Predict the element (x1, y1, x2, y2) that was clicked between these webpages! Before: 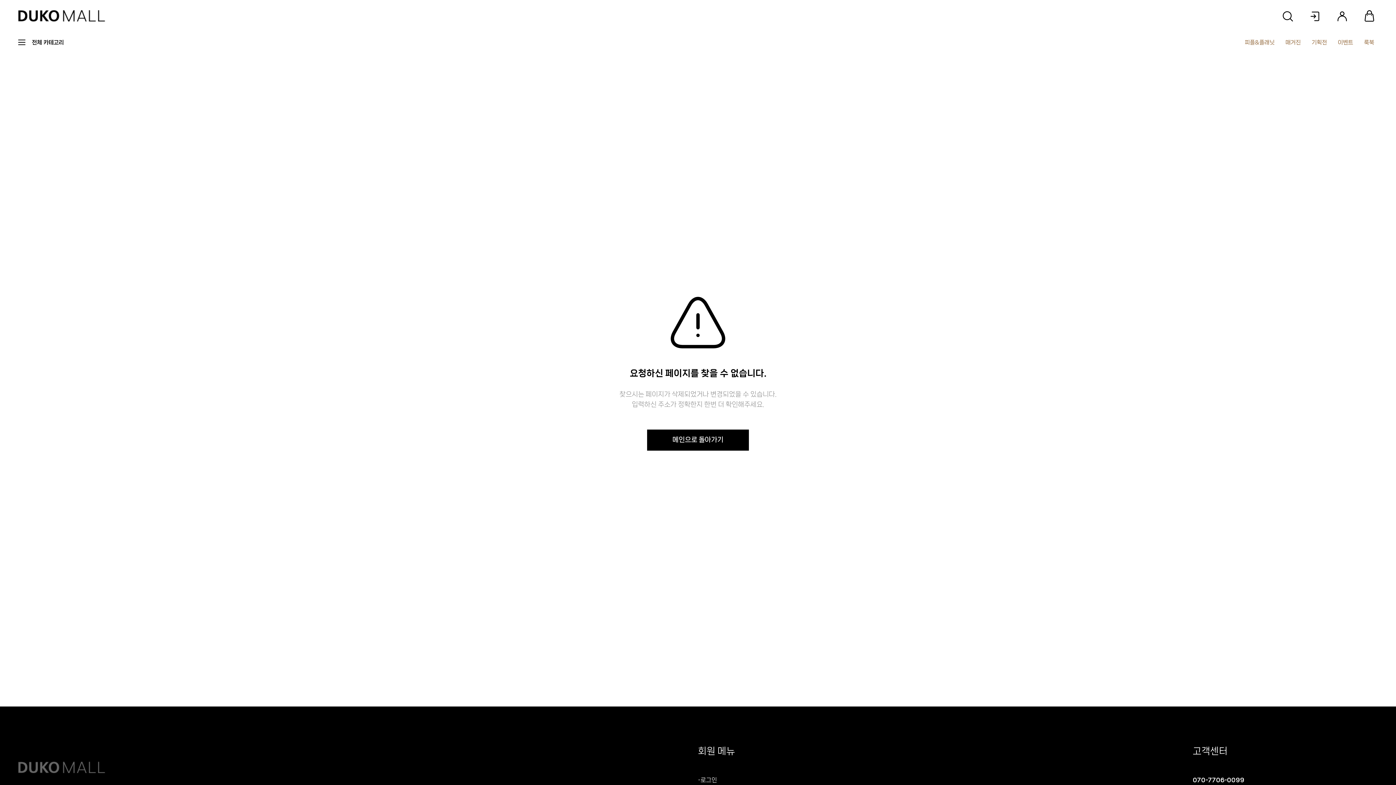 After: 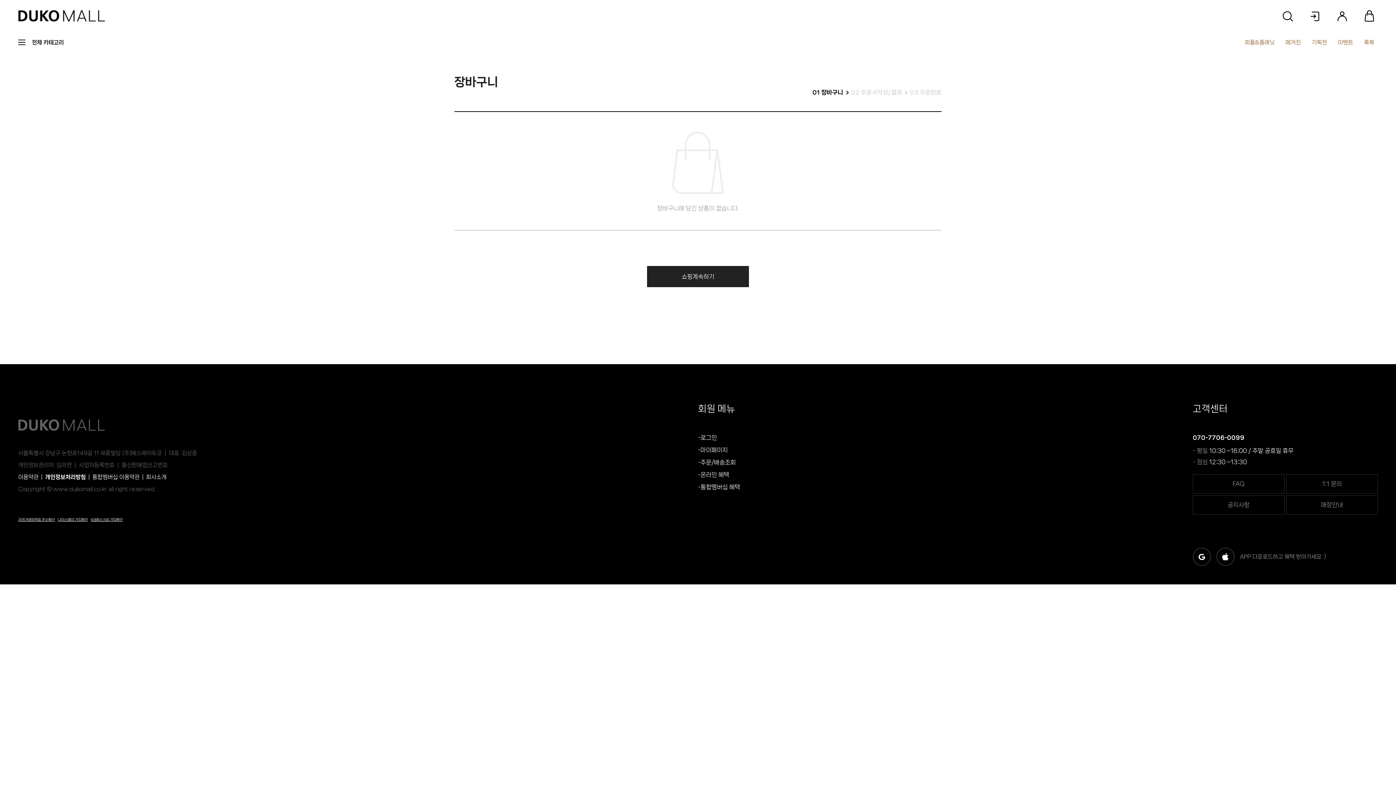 Action: bbox: (1362, 8, 1377, 24)